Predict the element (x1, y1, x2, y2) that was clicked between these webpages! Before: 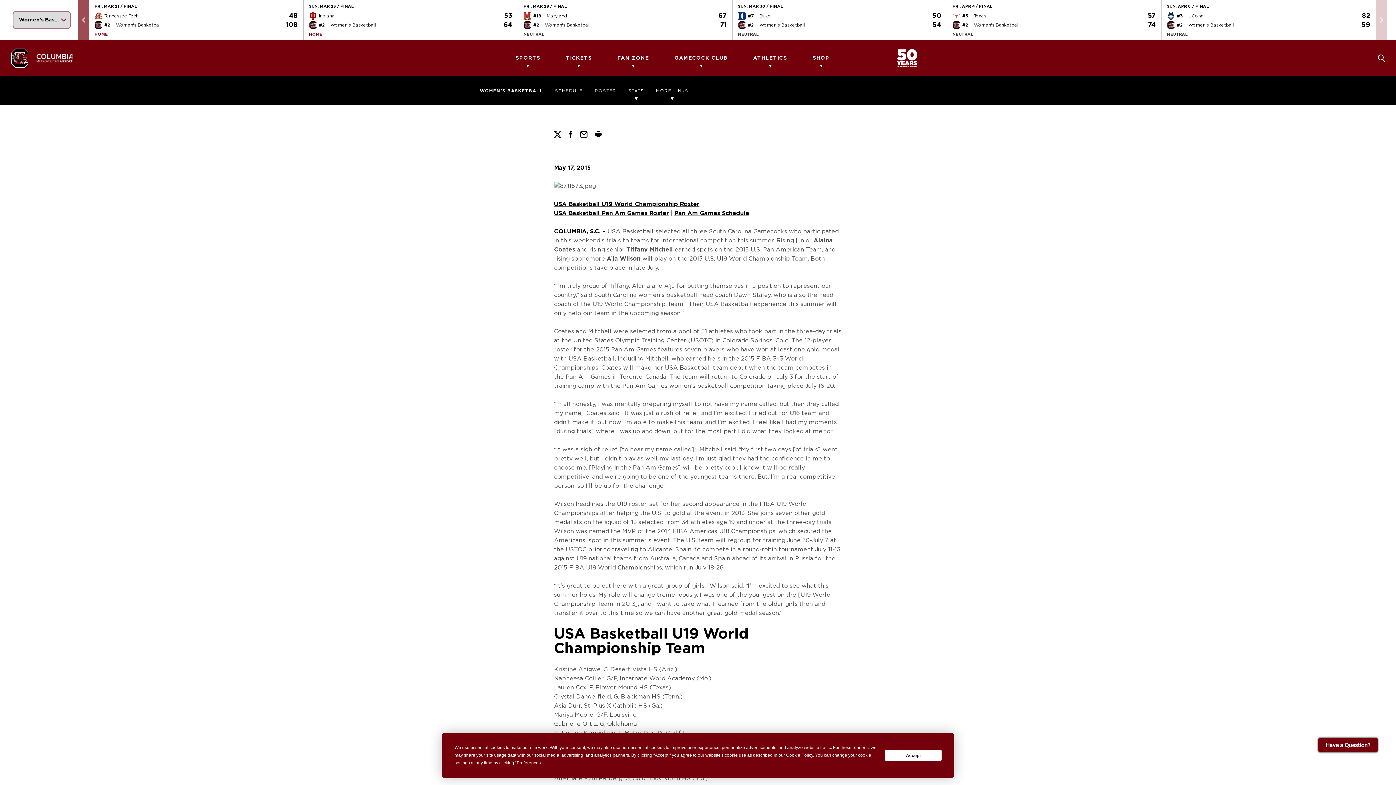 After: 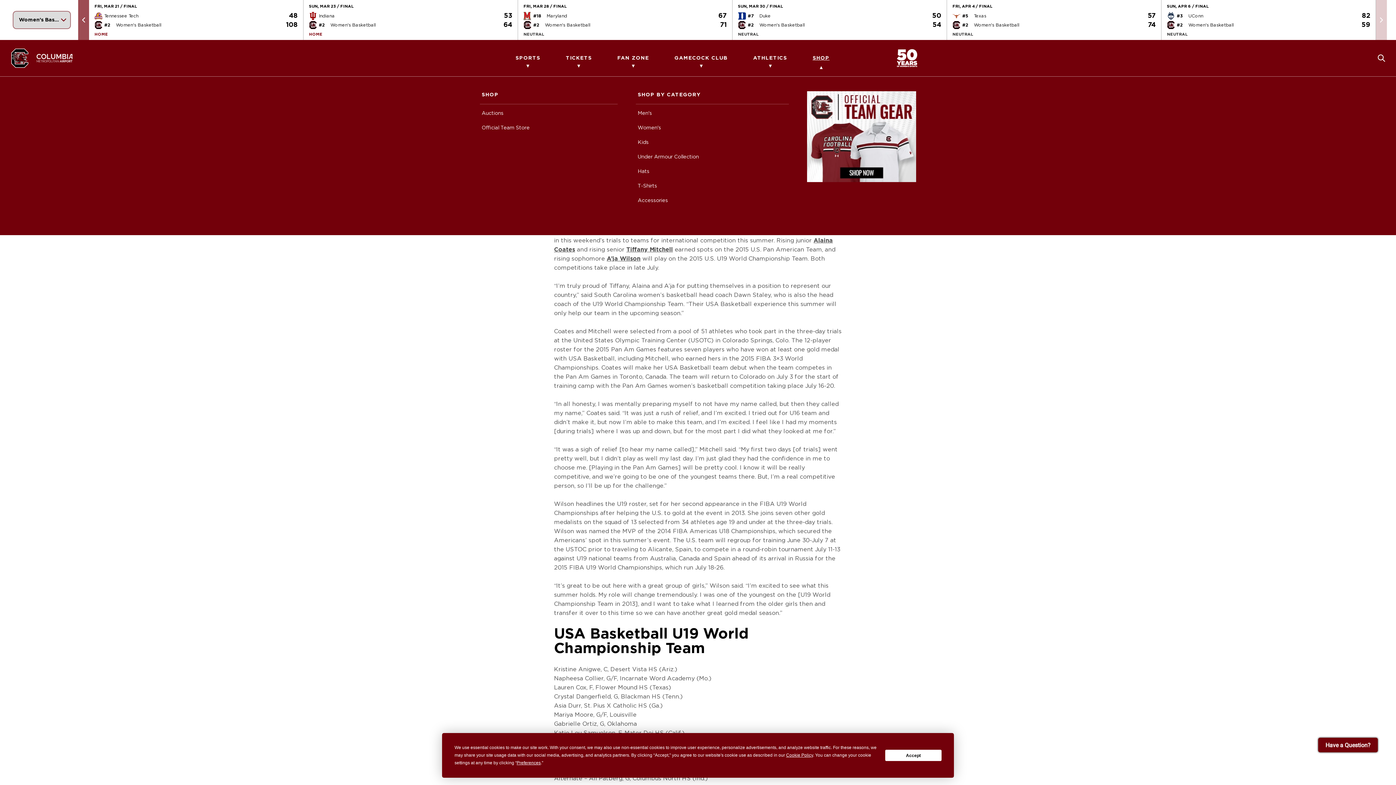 Action: label: SHOP bbox: (812, 40, 829, 76)